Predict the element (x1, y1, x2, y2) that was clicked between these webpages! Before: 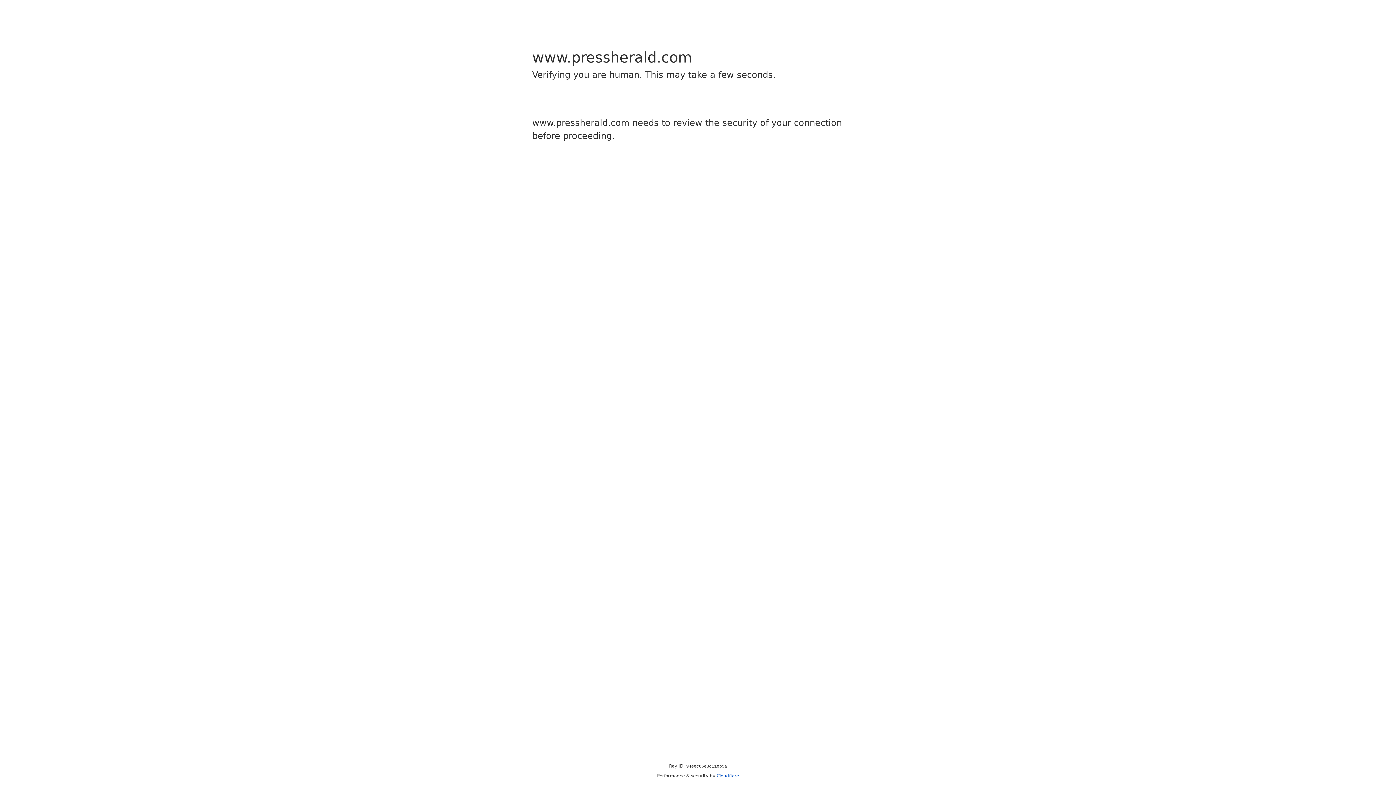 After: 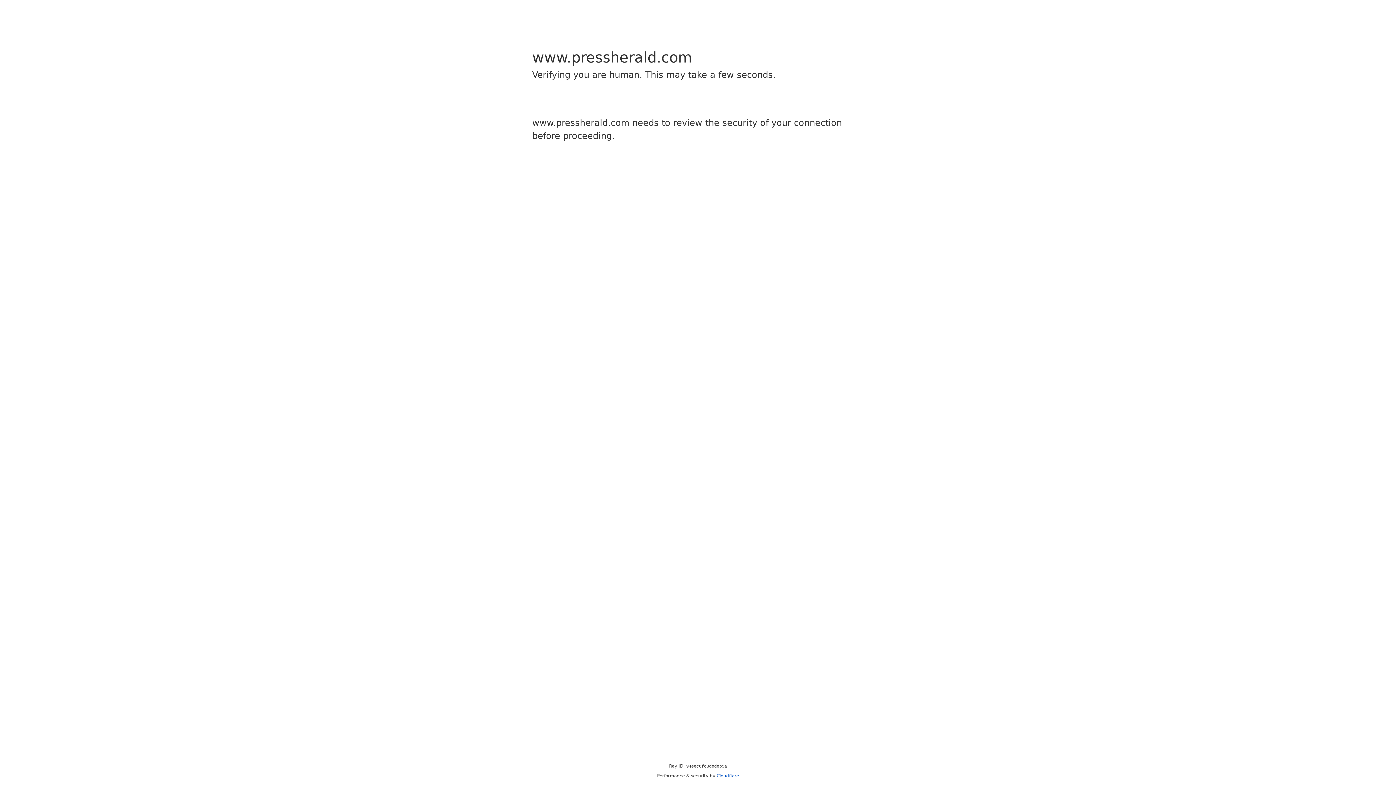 Action: bbox: (716, 773, 739, 778) label: Cloudflare